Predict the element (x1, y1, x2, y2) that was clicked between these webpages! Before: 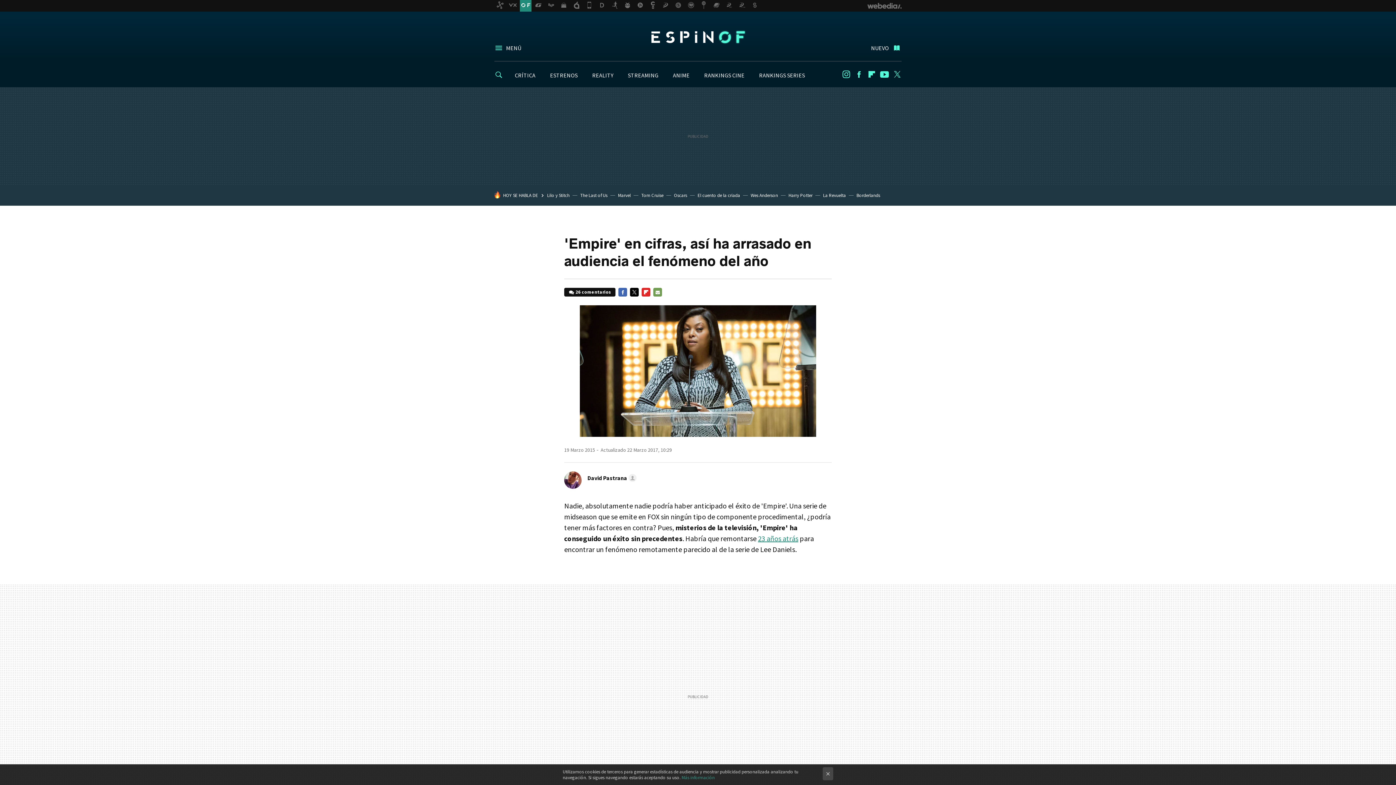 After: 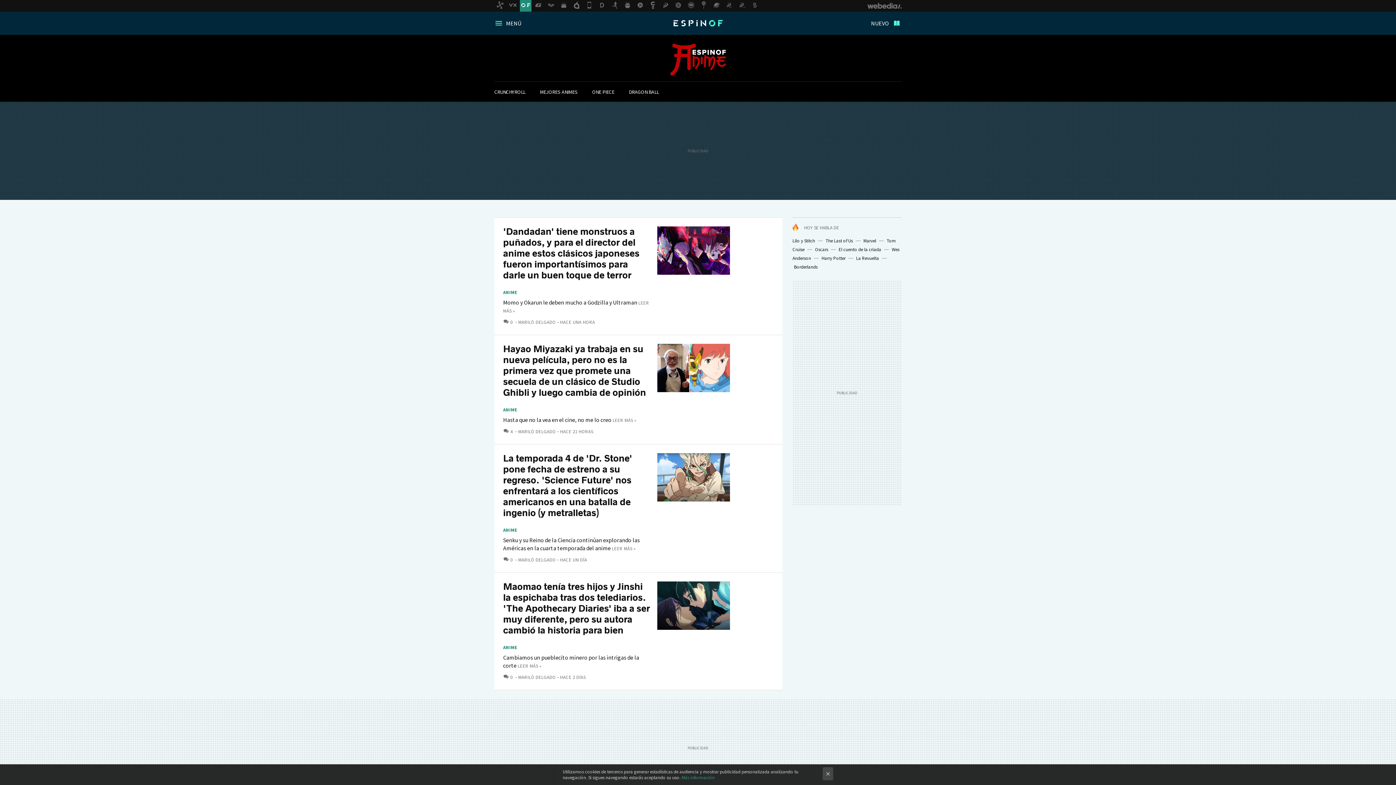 Action: label: ANIME bbox: (673, 71, 689, 78)